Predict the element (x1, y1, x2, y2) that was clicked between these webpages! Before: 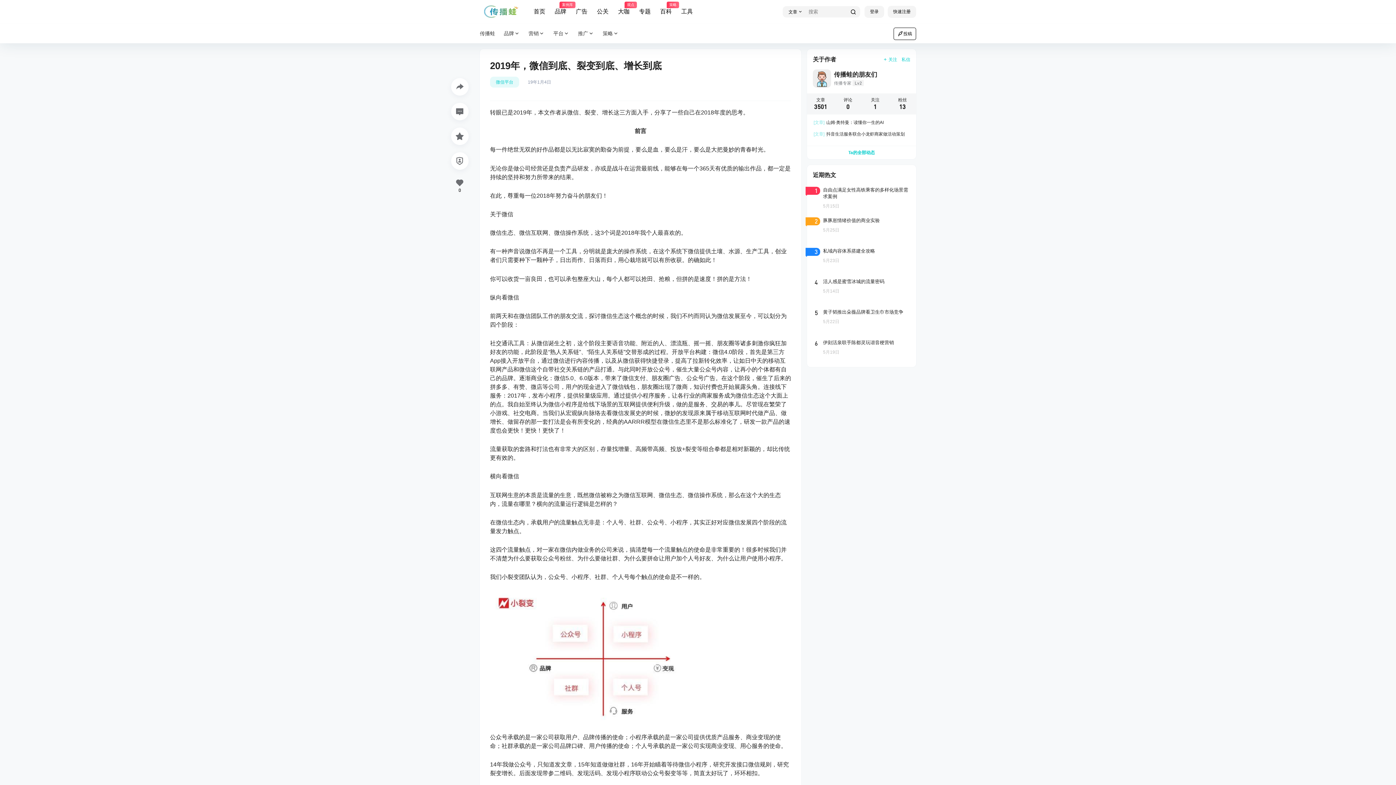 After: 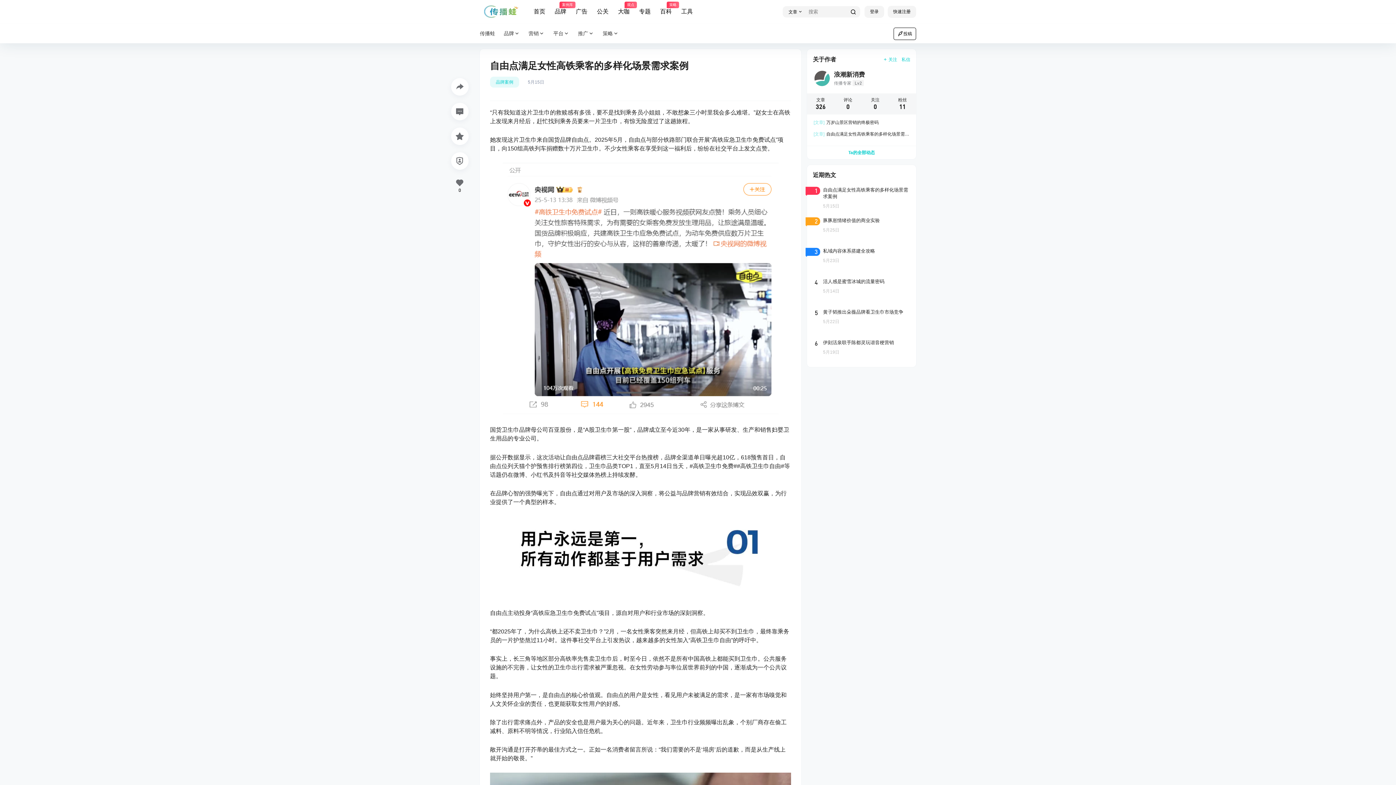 Action: bbox: (807, 181, 916, 214)